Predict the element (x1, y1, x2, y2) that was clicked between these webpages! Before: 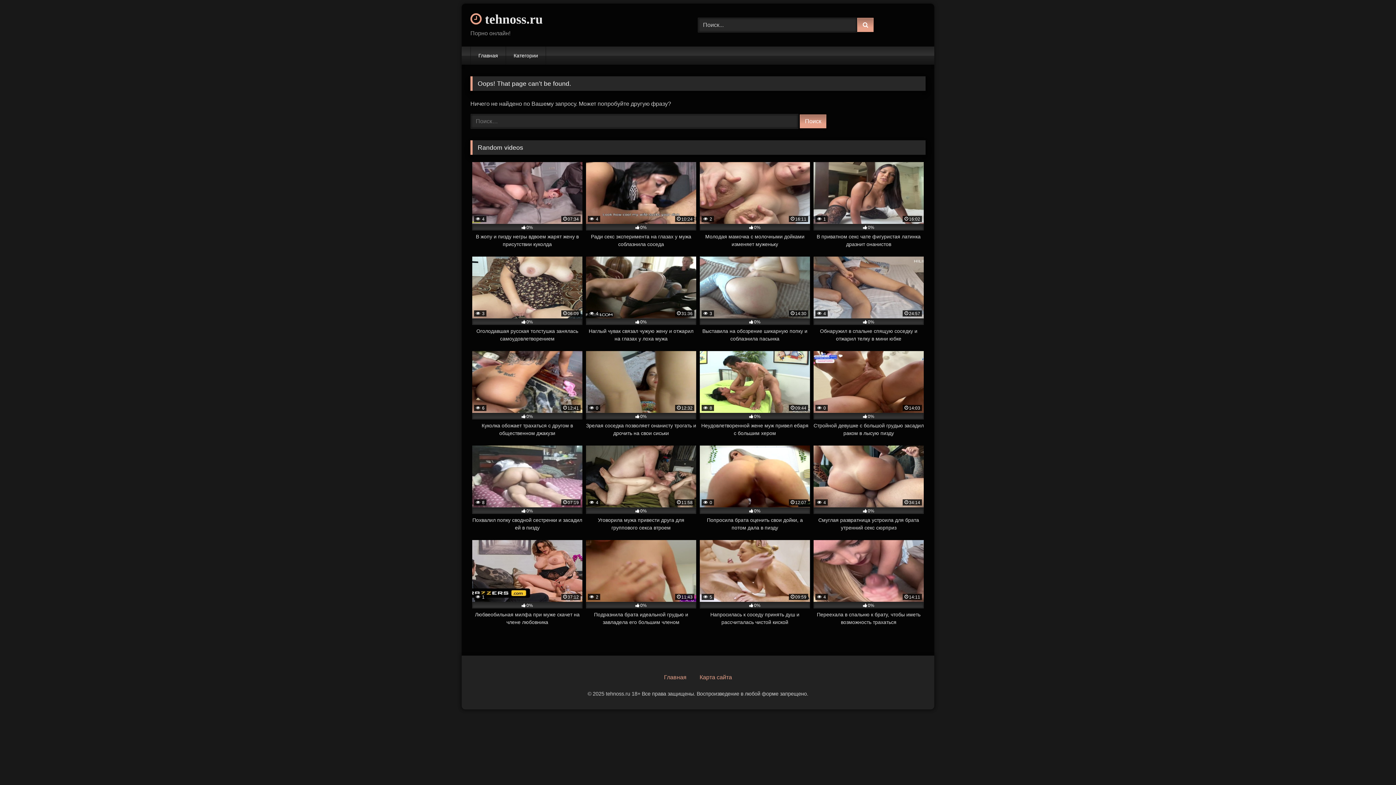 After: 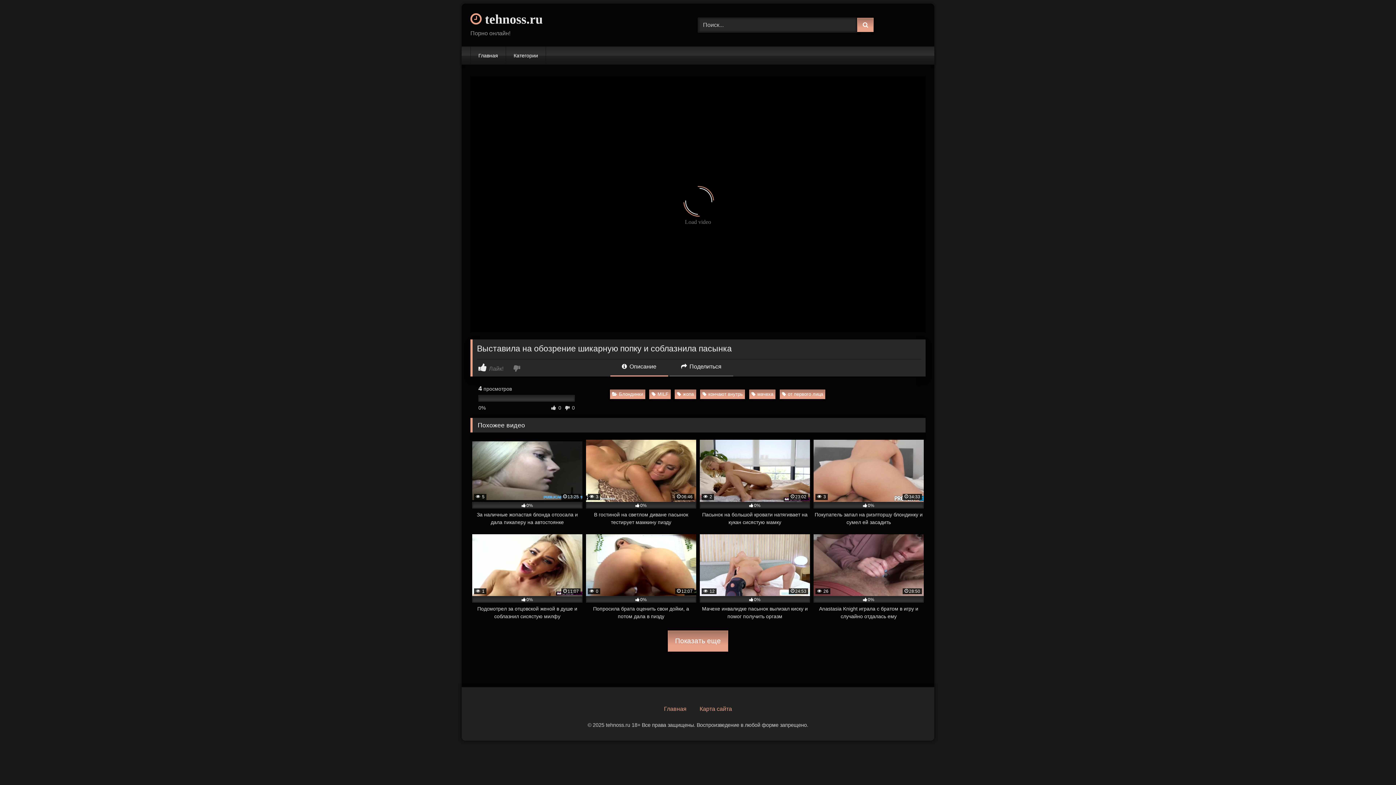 Action: bbox: (700, 256, 810, 342) label:  3
14:30
0%
Выставила на обозрение шикарную попку и соблазнила пасынка